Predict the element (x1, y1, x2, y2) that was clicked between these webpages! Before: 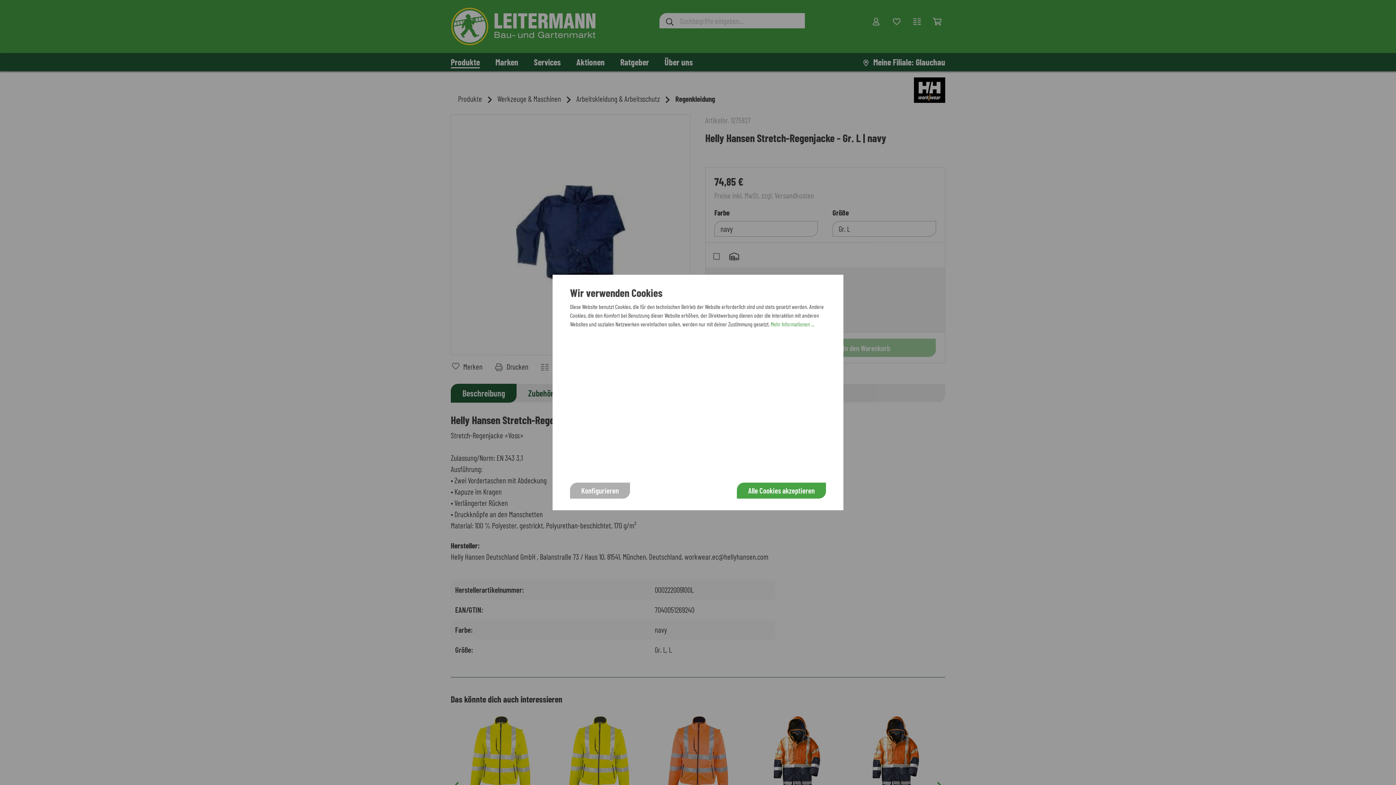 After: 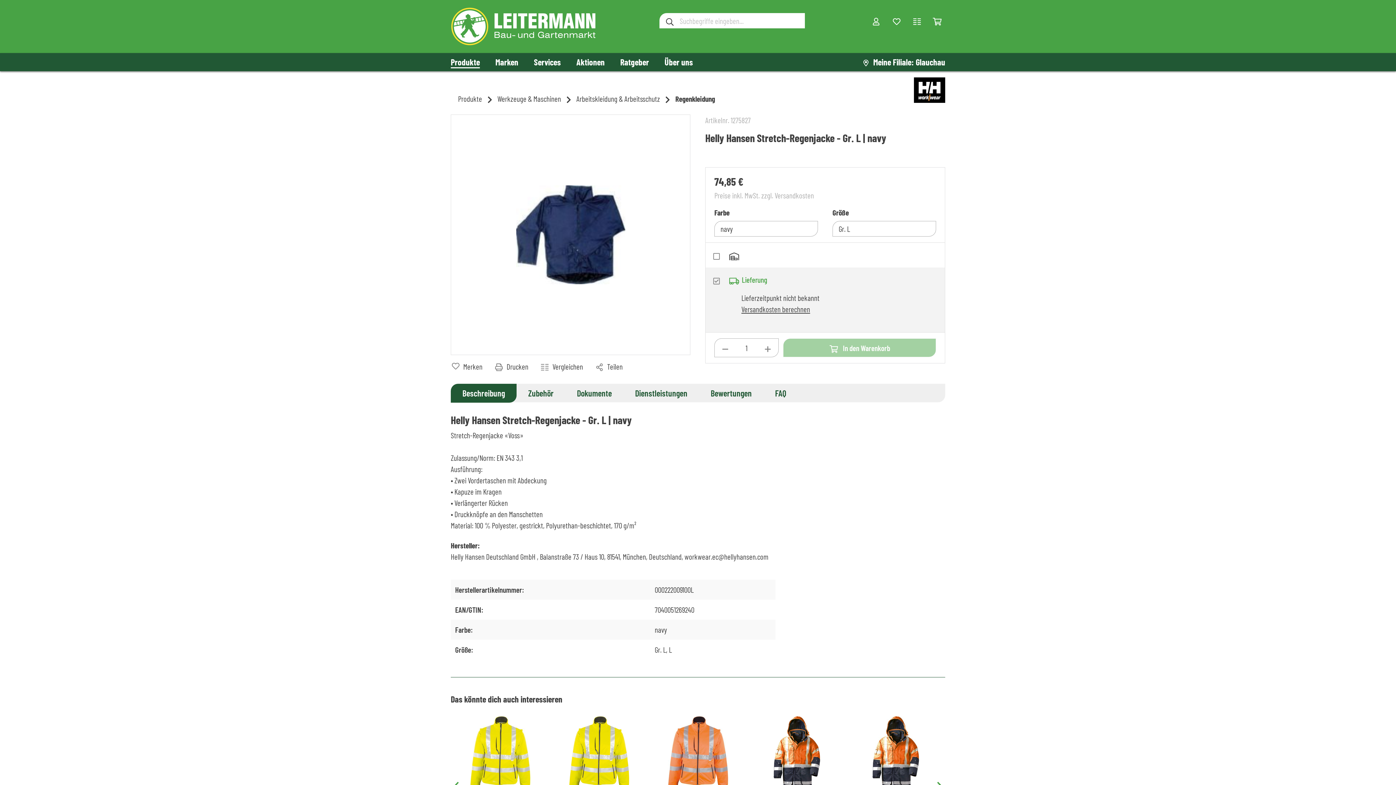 Action: bbox: (737, 482, 826, 498) label: Alle Cookies akzeptieren